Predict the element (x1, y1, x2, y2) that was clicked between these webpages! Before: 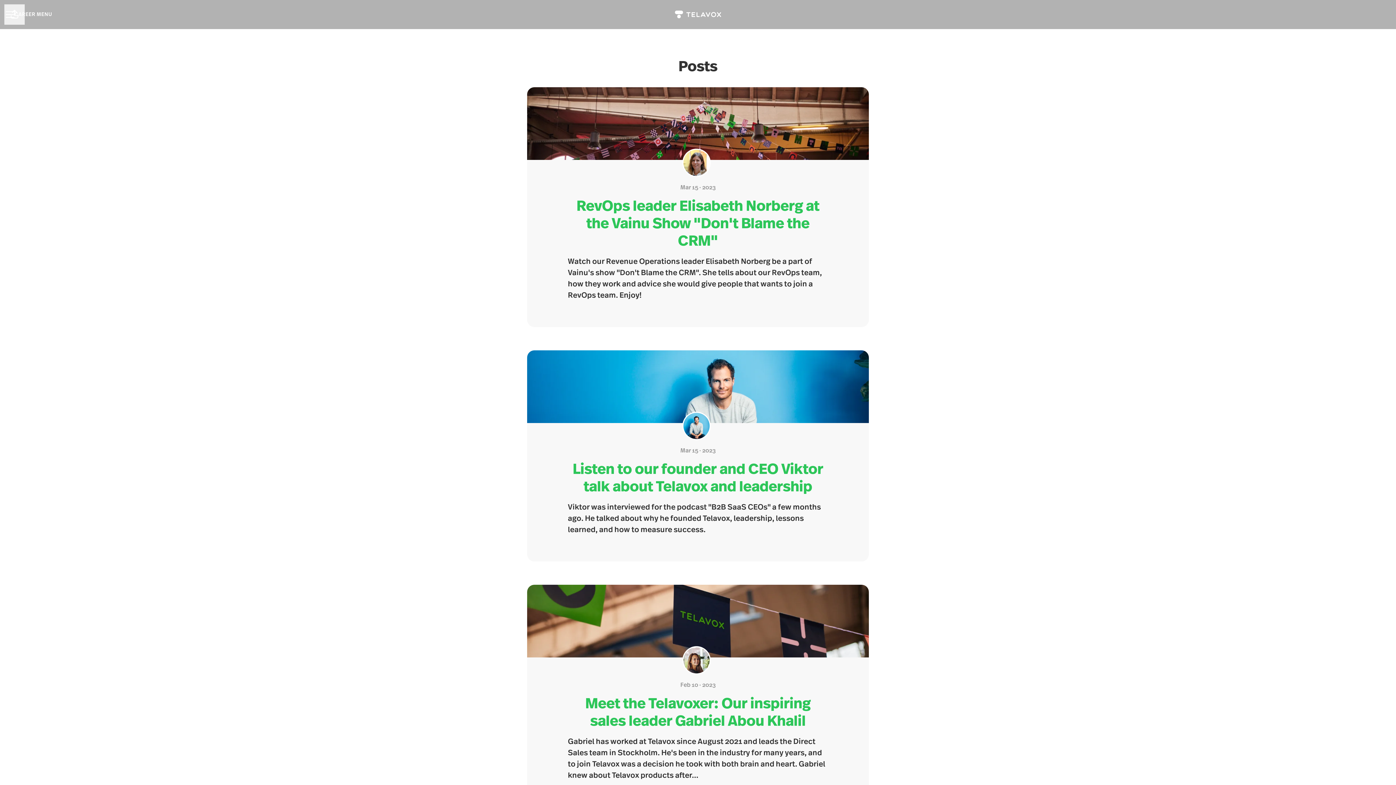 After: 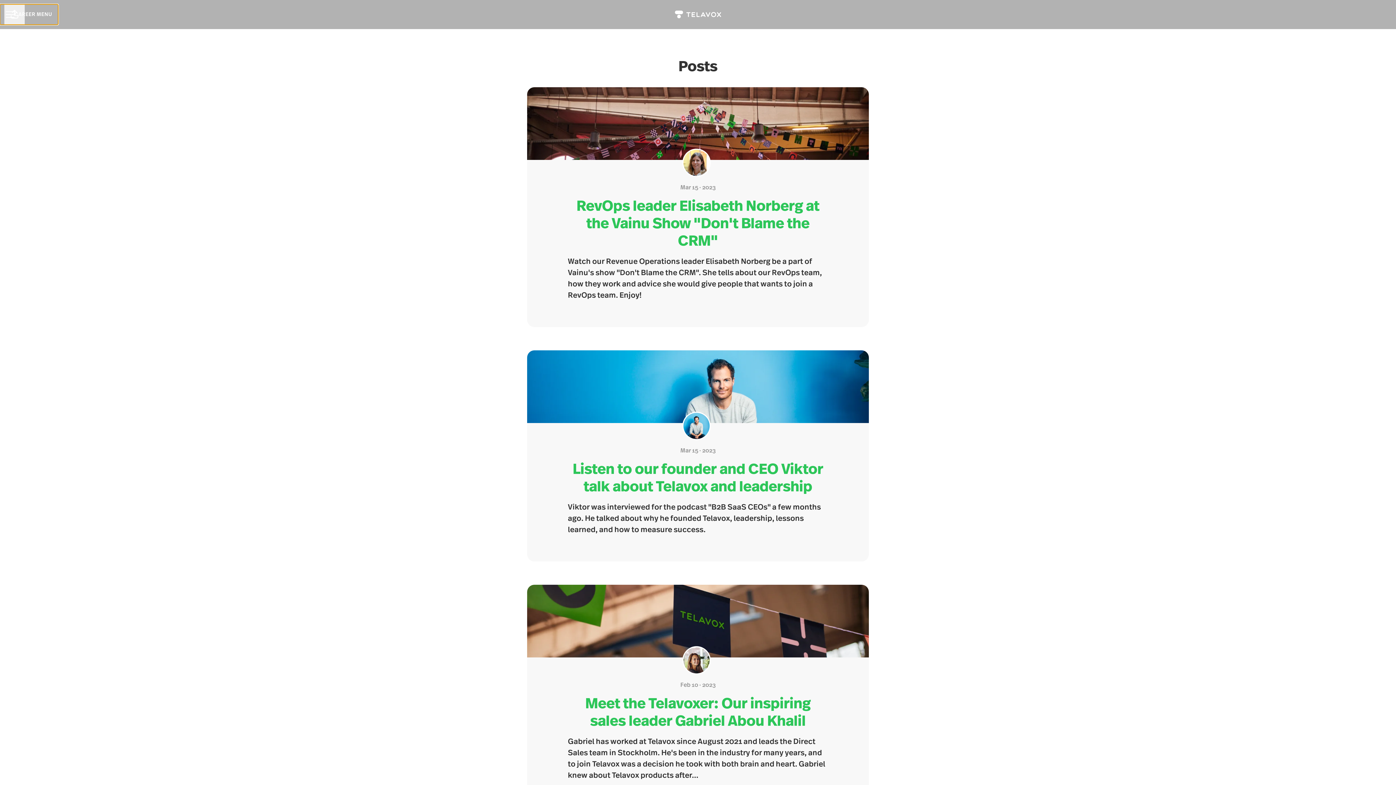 Action: label: CAREER MENU bbox: (0, 4, 58, 24)